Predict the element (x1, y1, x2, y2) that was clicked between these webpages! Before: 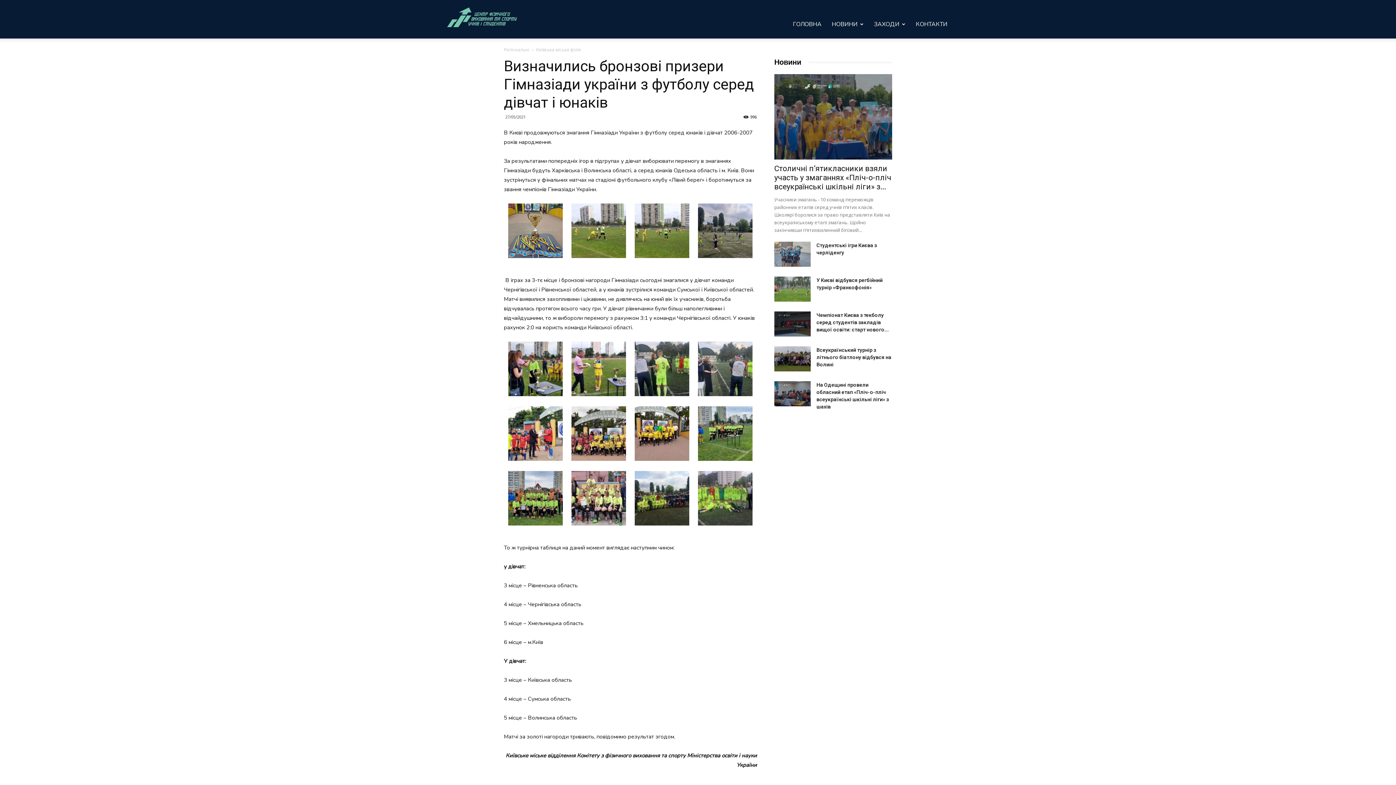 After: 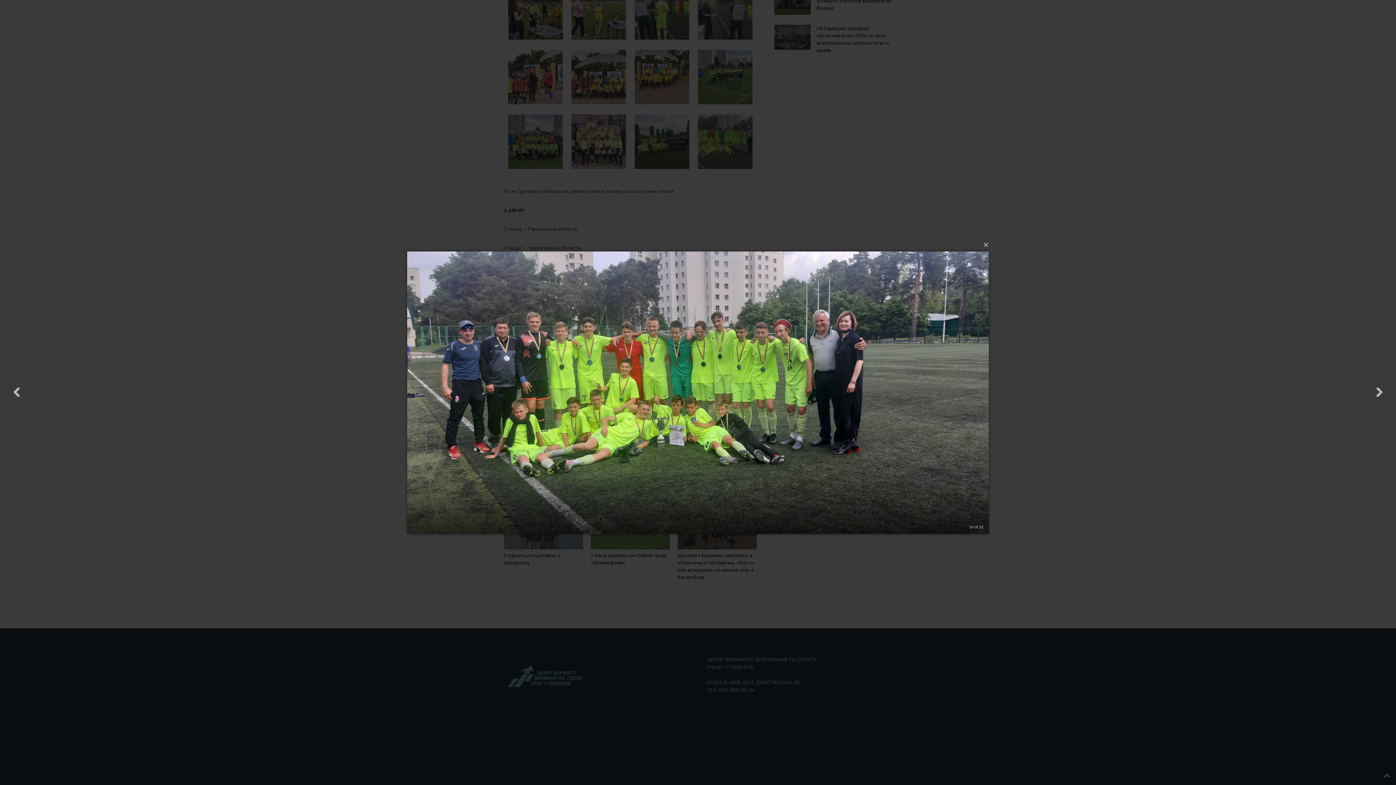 Action: bbox: (698, 520, 752, 526)